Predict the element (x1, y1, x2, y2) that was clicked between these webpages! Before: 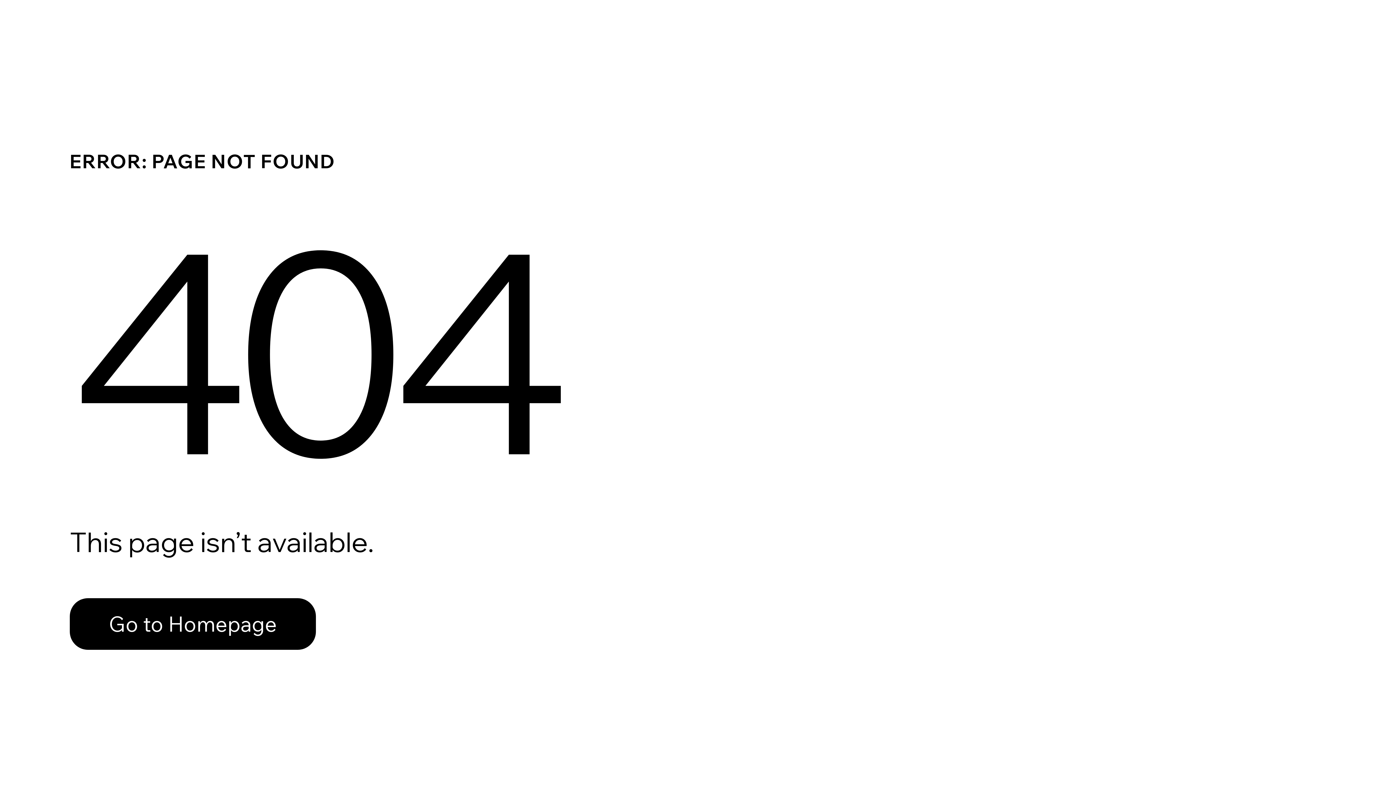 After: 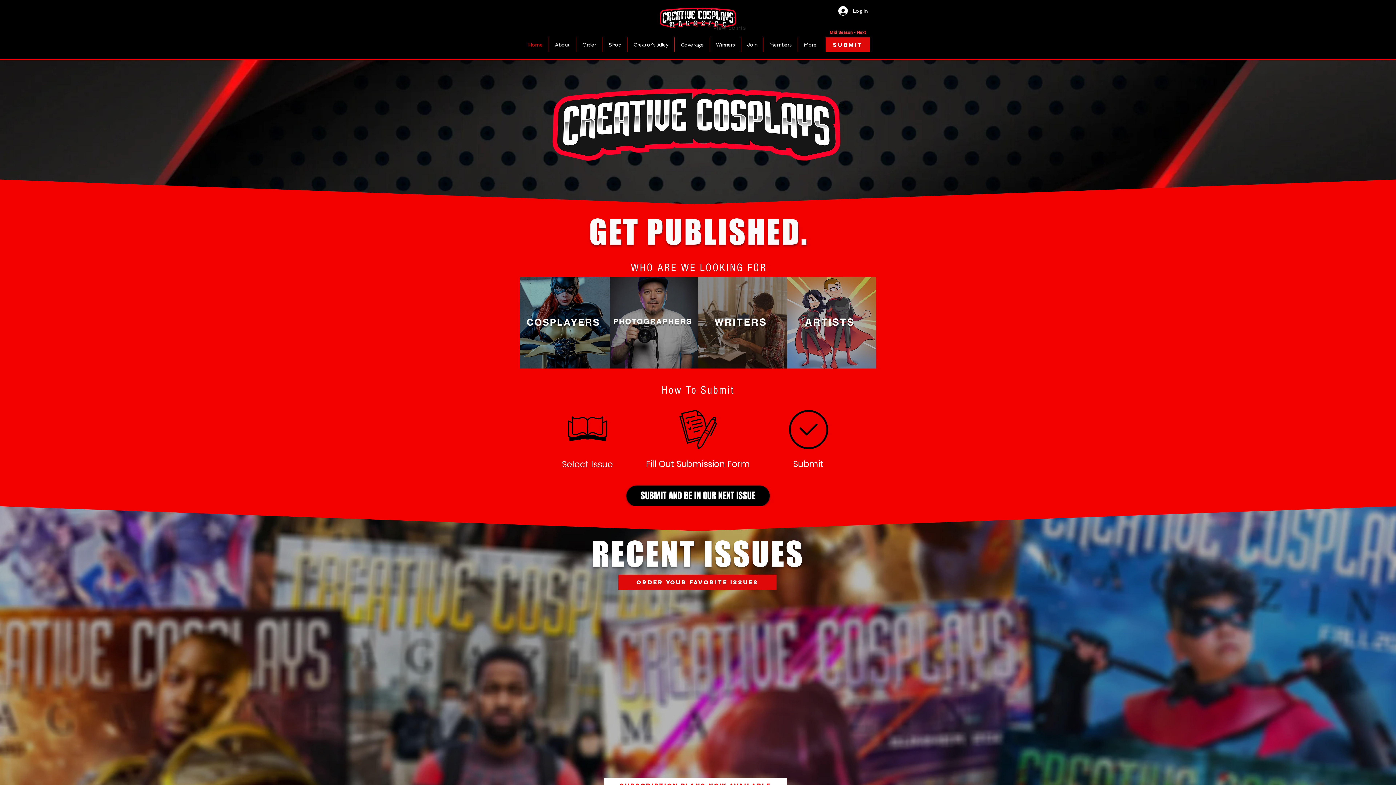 Action: bbox: (69, 582, 768, 659) label: Go to Homepage